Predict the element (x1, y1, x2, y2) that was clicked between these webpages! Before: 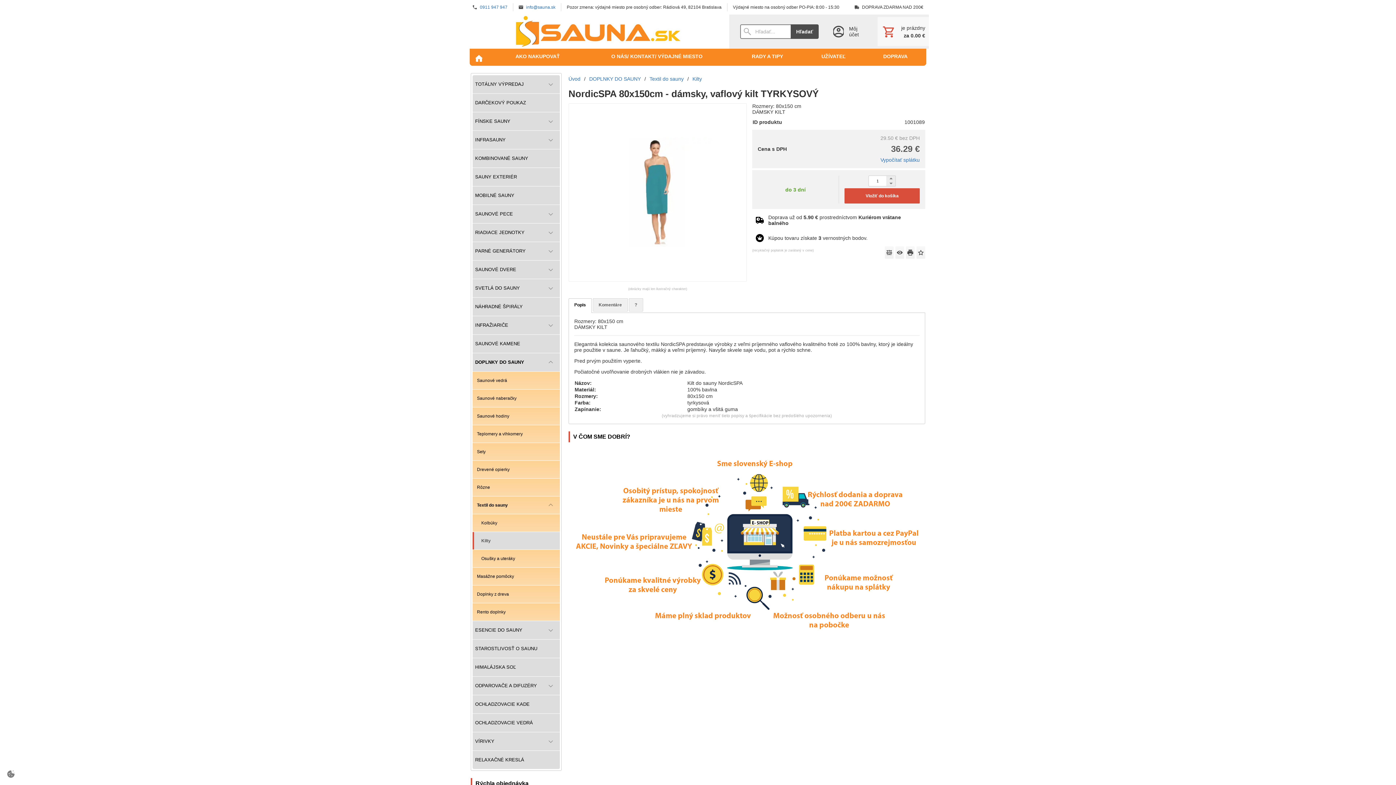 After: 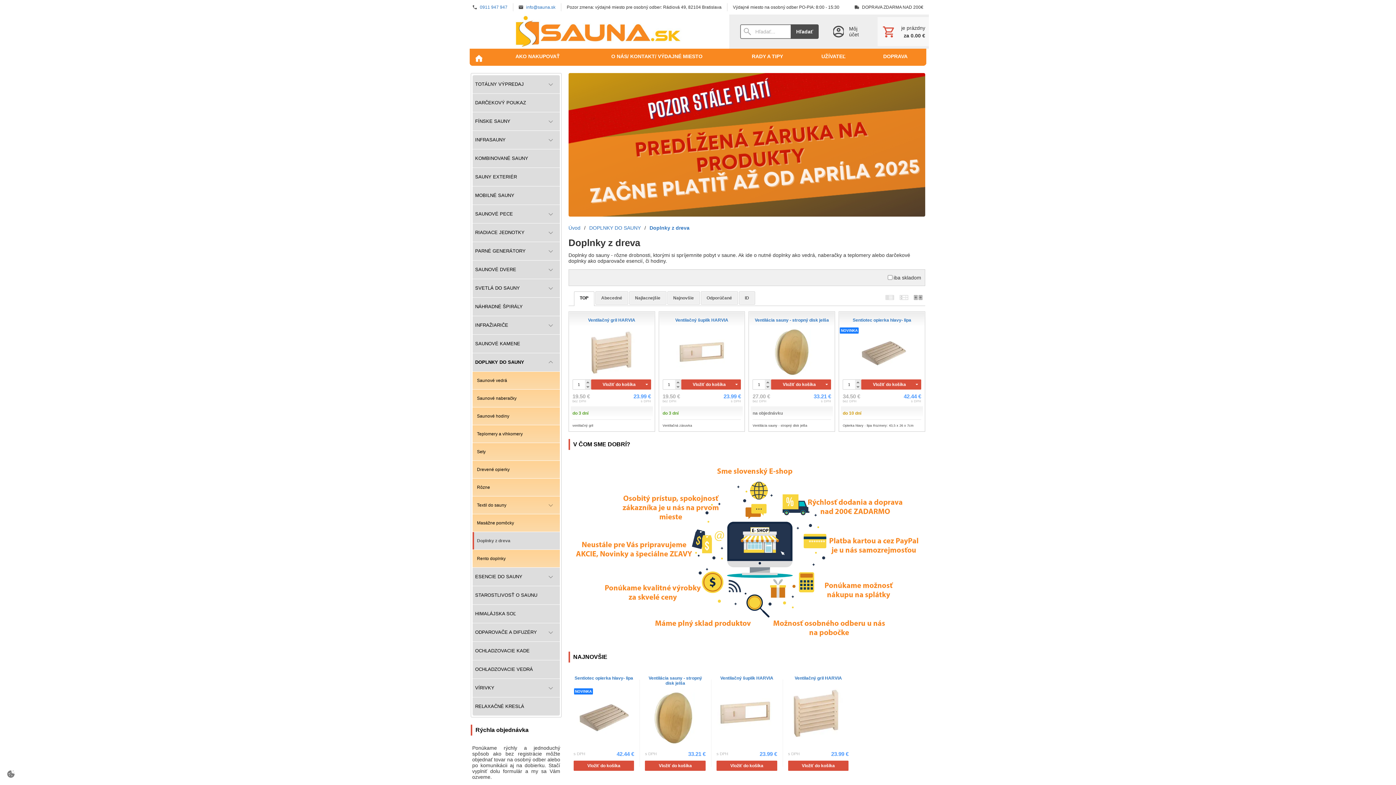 Action: label: Doplnky z dreva bbox: (472, 585, 560, 603)